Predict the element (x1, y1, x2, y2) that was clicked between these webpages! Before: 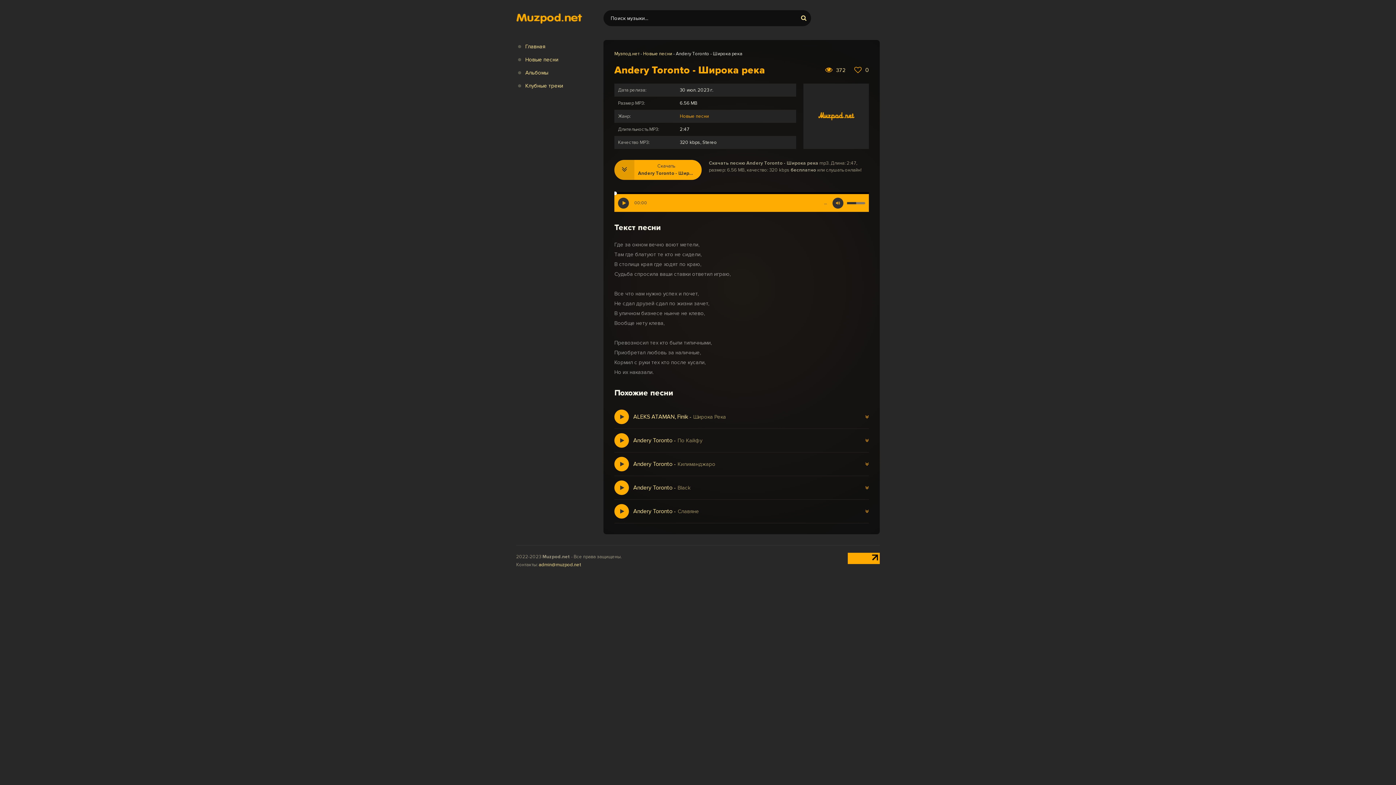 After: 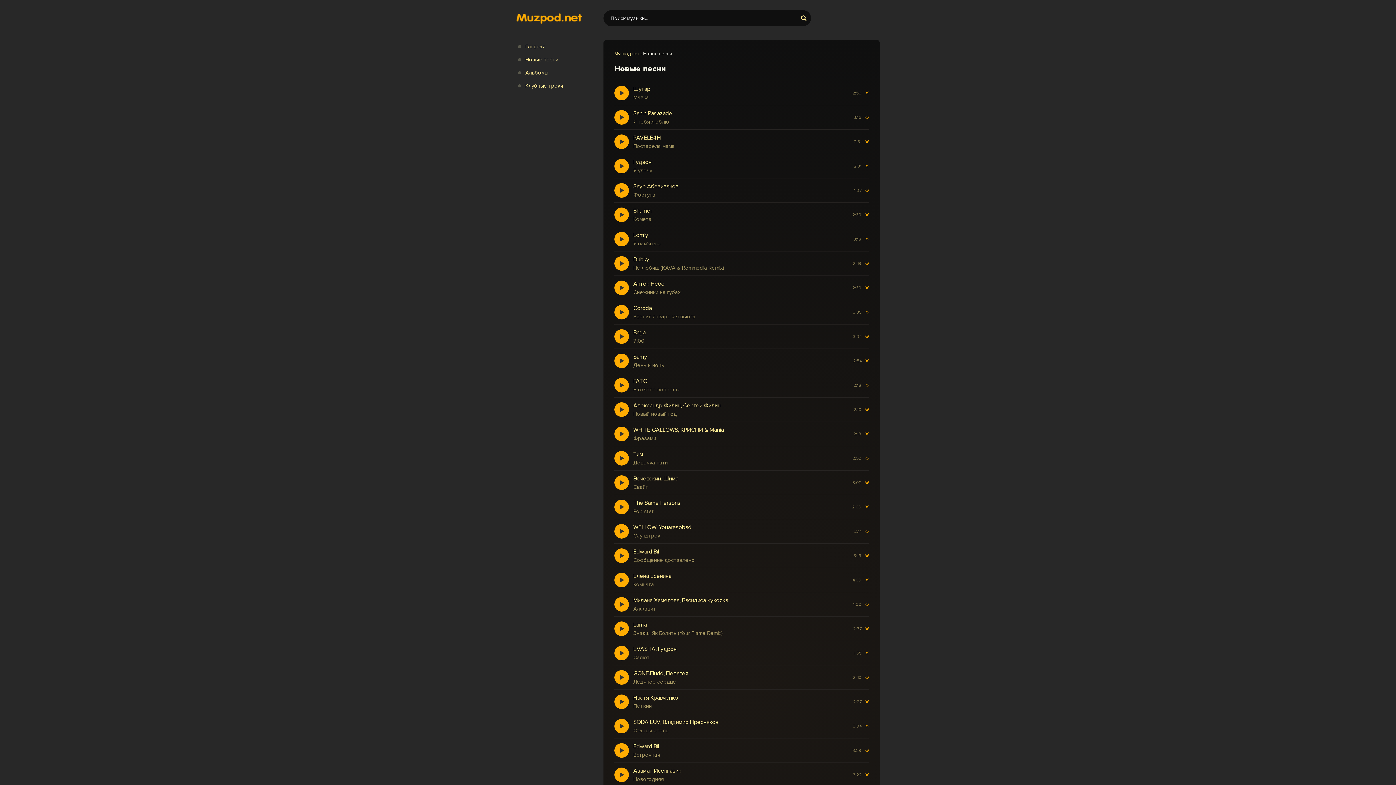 Action: label: Новые песни bbox: (643, 50, 672, 56)